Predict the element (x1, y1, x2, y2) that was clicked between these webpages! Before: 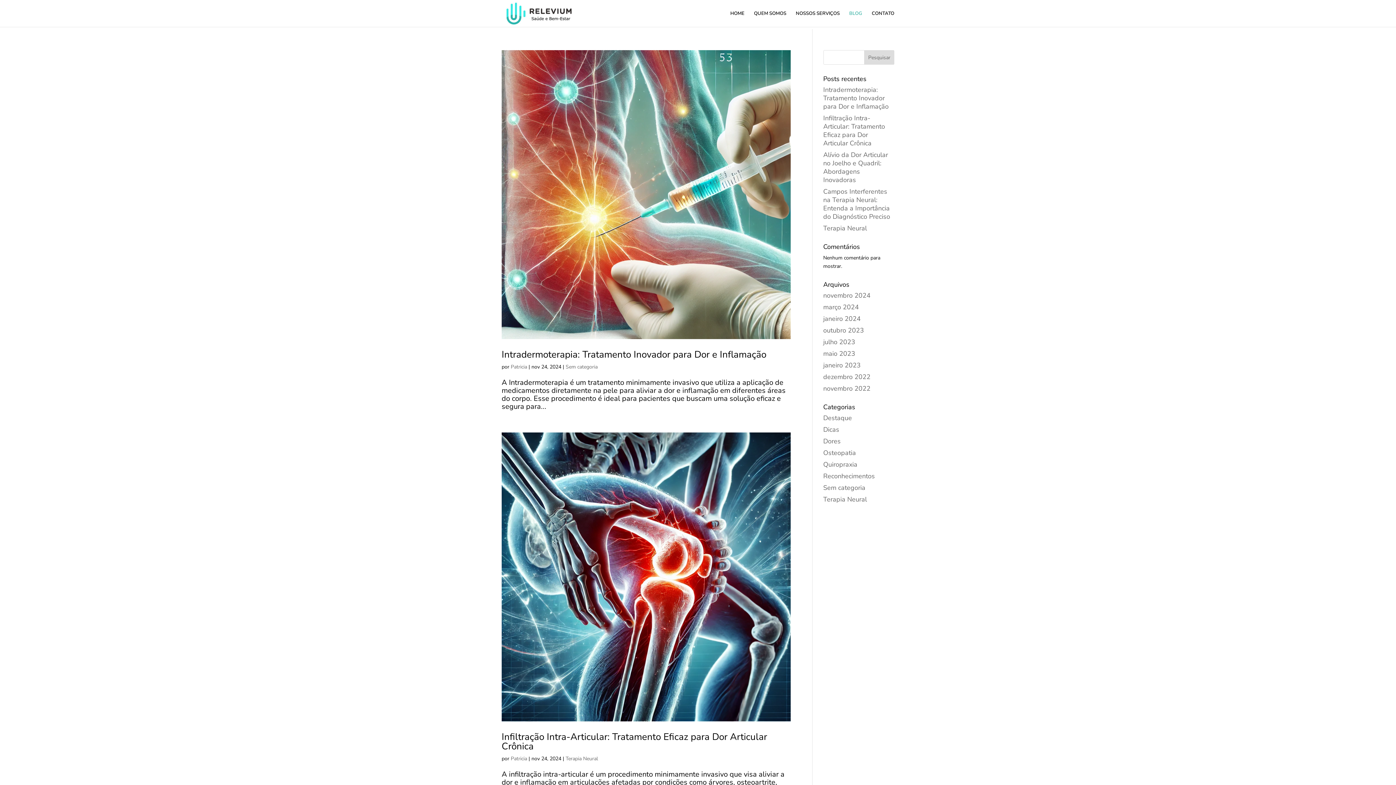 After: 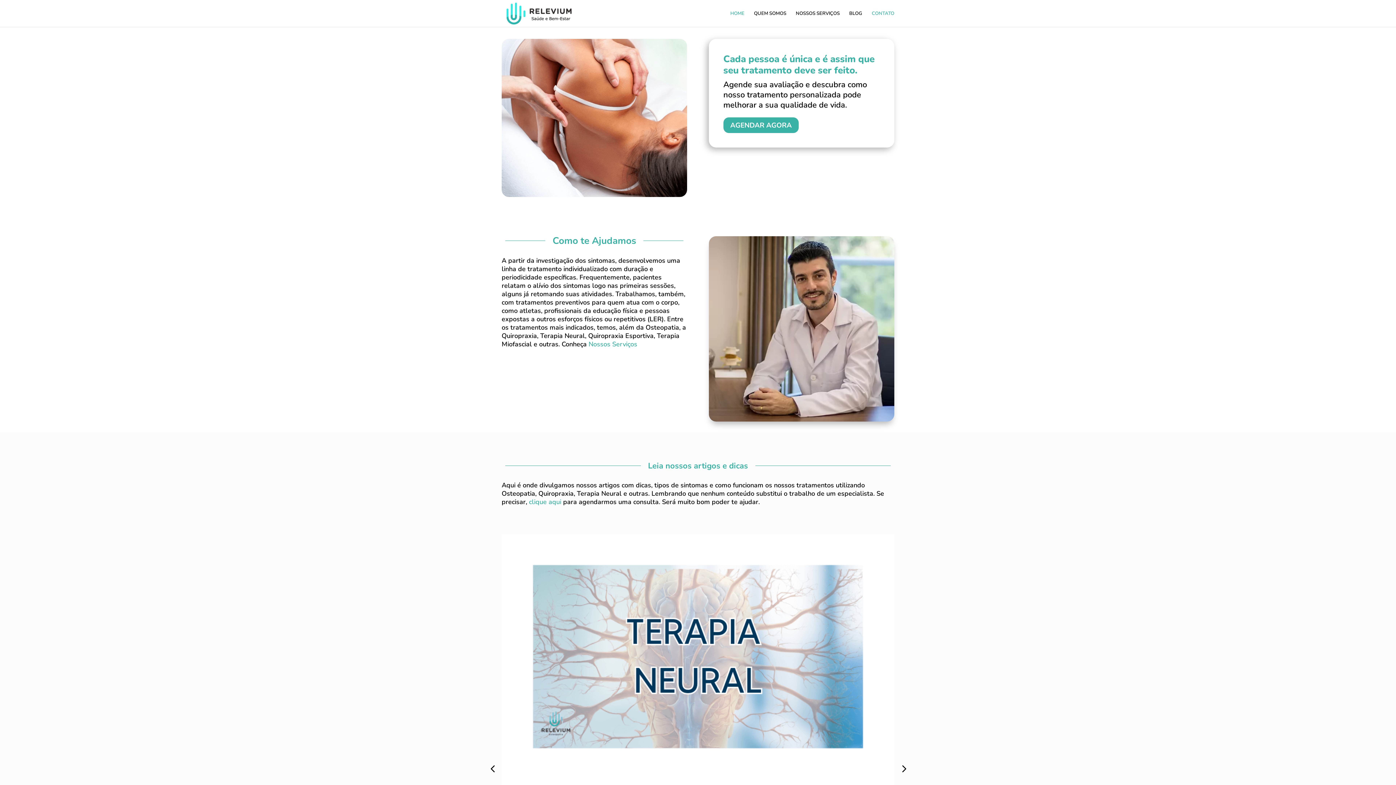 Action: bbox: (730, 10, 744, 26) label: HOME